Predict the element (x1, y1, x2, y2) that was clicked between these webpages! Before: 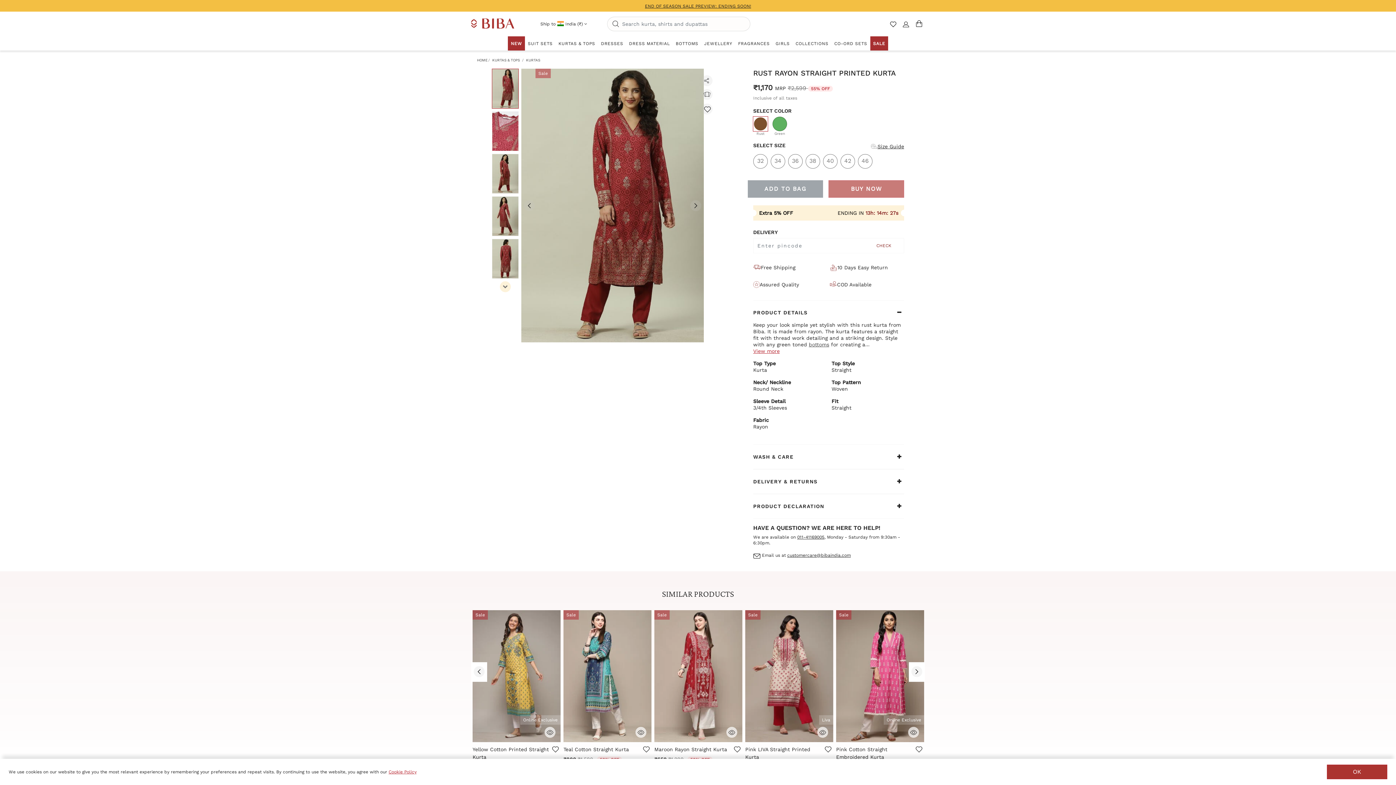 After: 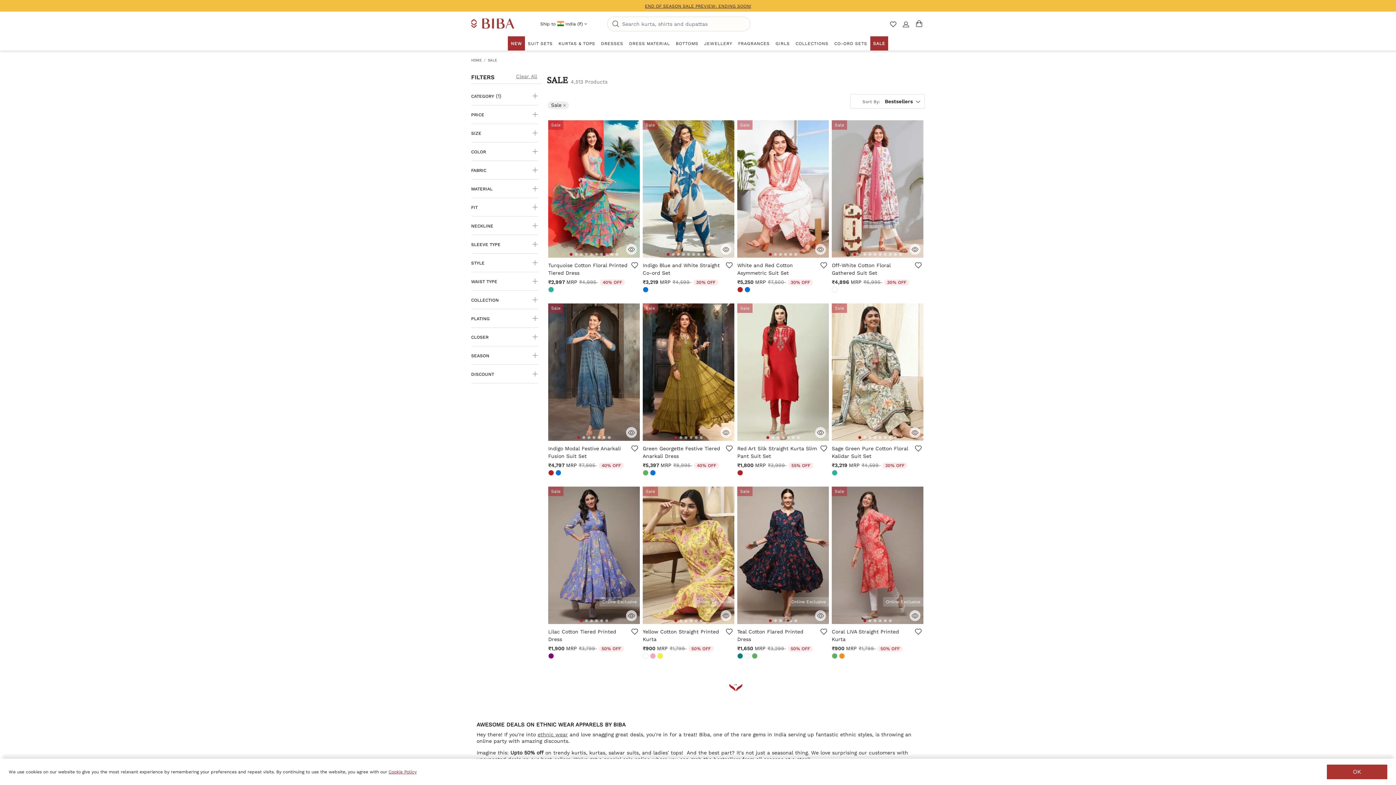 Action: bbox: (870, 36, 888, 50) label: SALE